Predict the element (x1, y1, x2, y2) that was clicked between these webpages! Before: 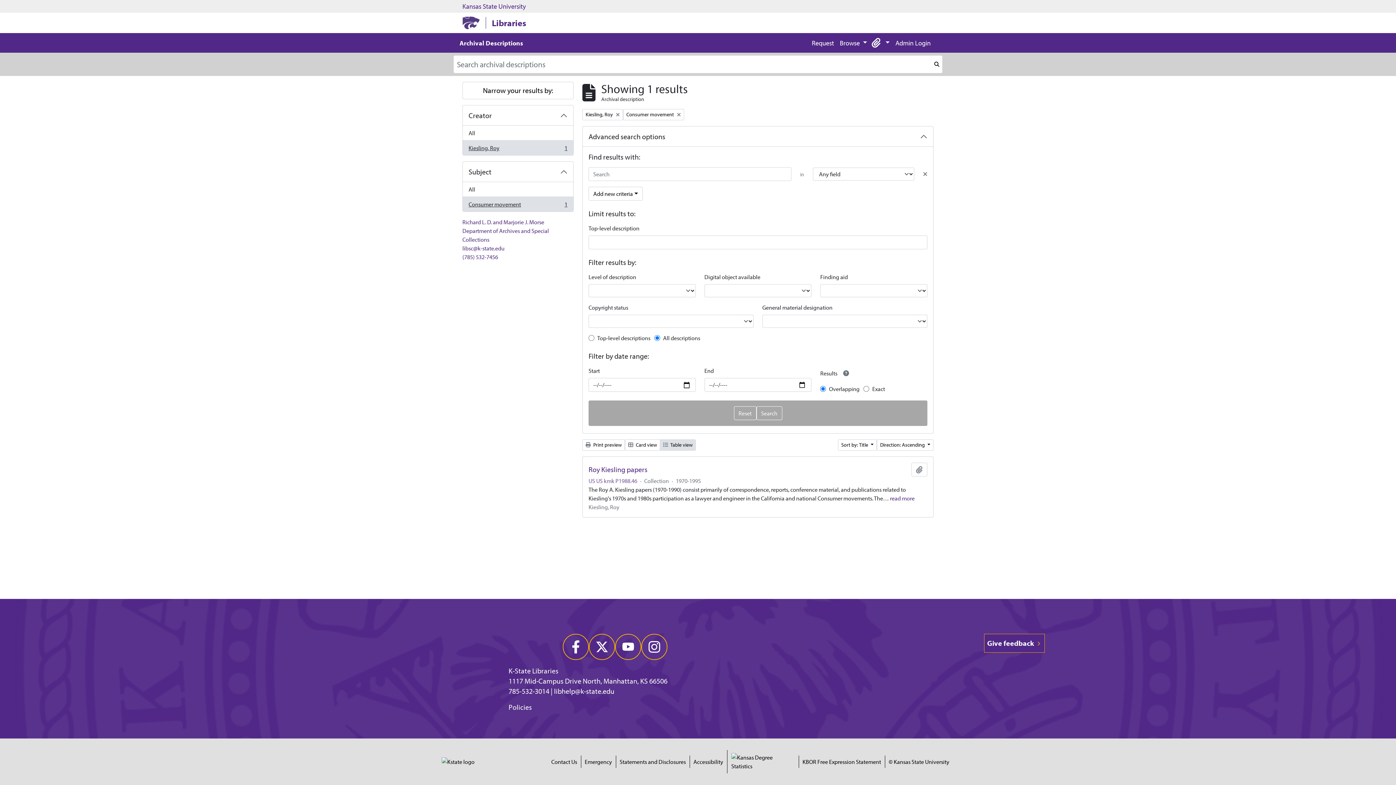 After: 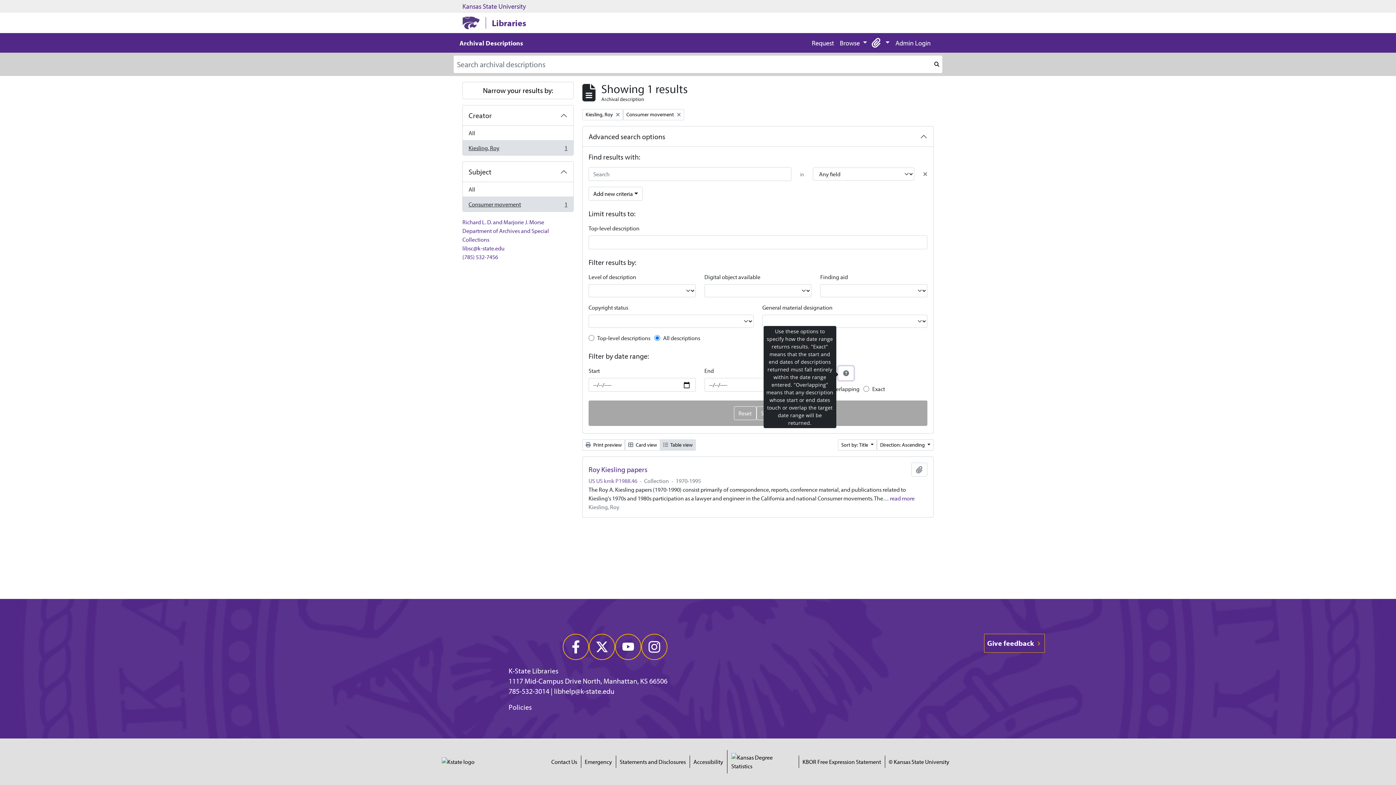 Action: bbox: (838, 366, 853, 380)